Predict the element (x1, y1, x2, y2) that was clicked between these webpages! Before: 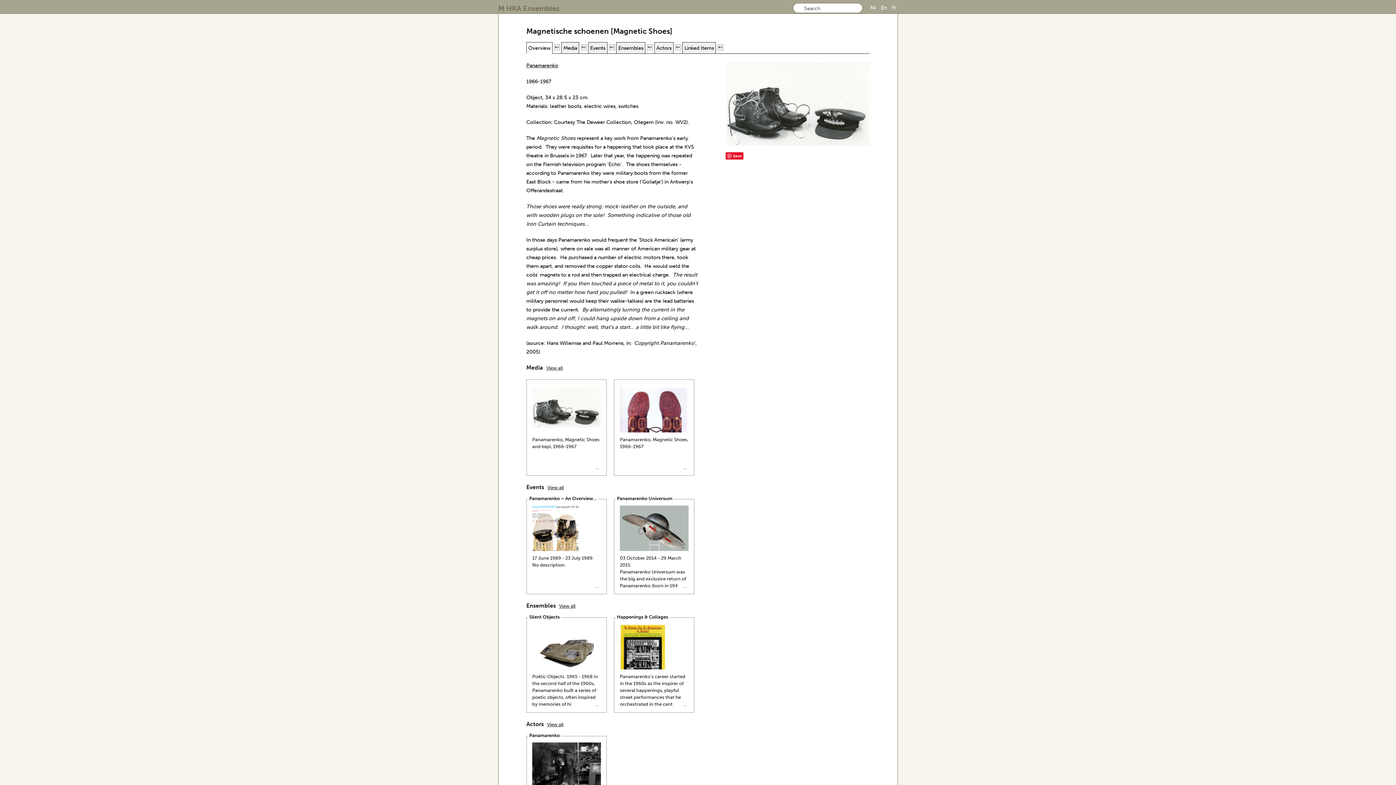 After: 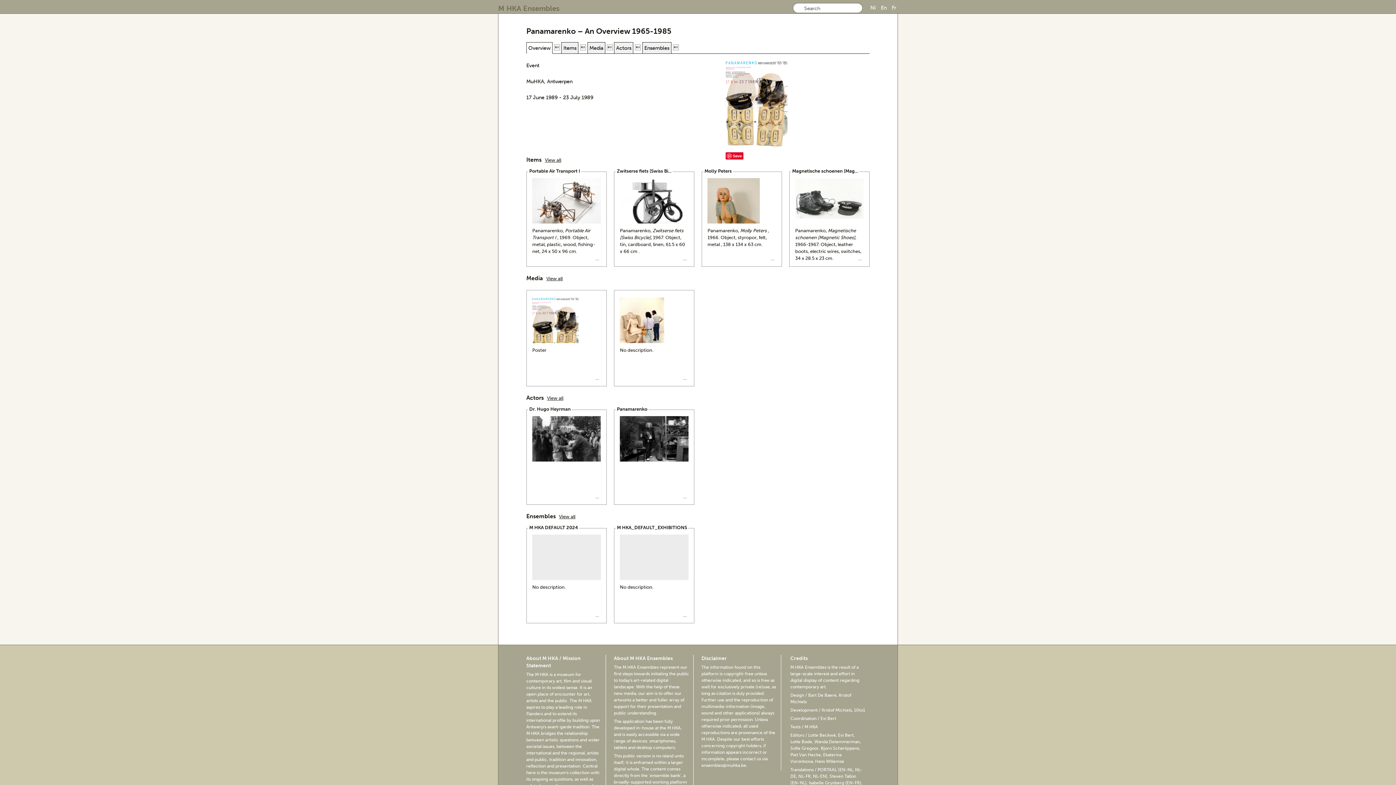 Action: bbox: (526, 495, 606, 590) label: Panamarenko – An Overview...

17 June 1989 - 23 July 1989.
No description.